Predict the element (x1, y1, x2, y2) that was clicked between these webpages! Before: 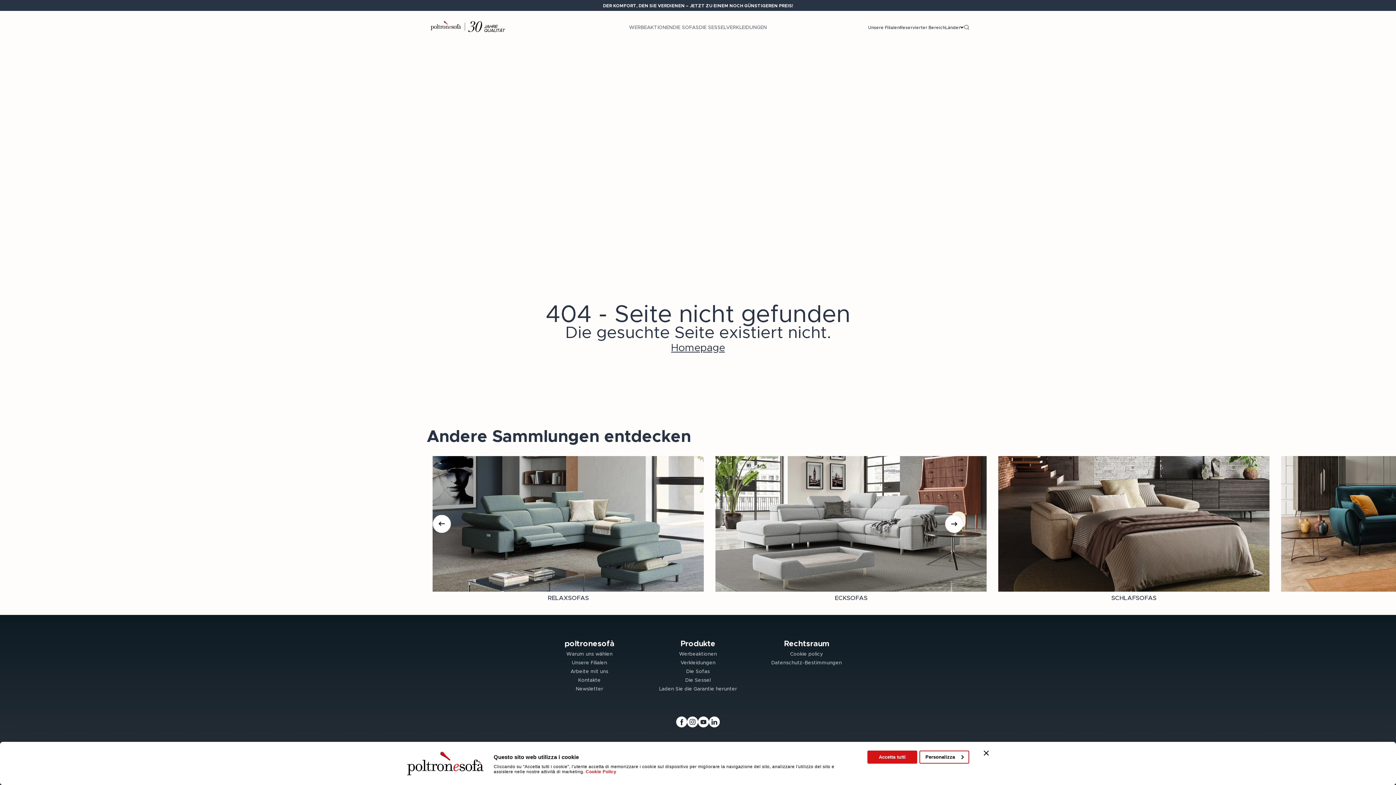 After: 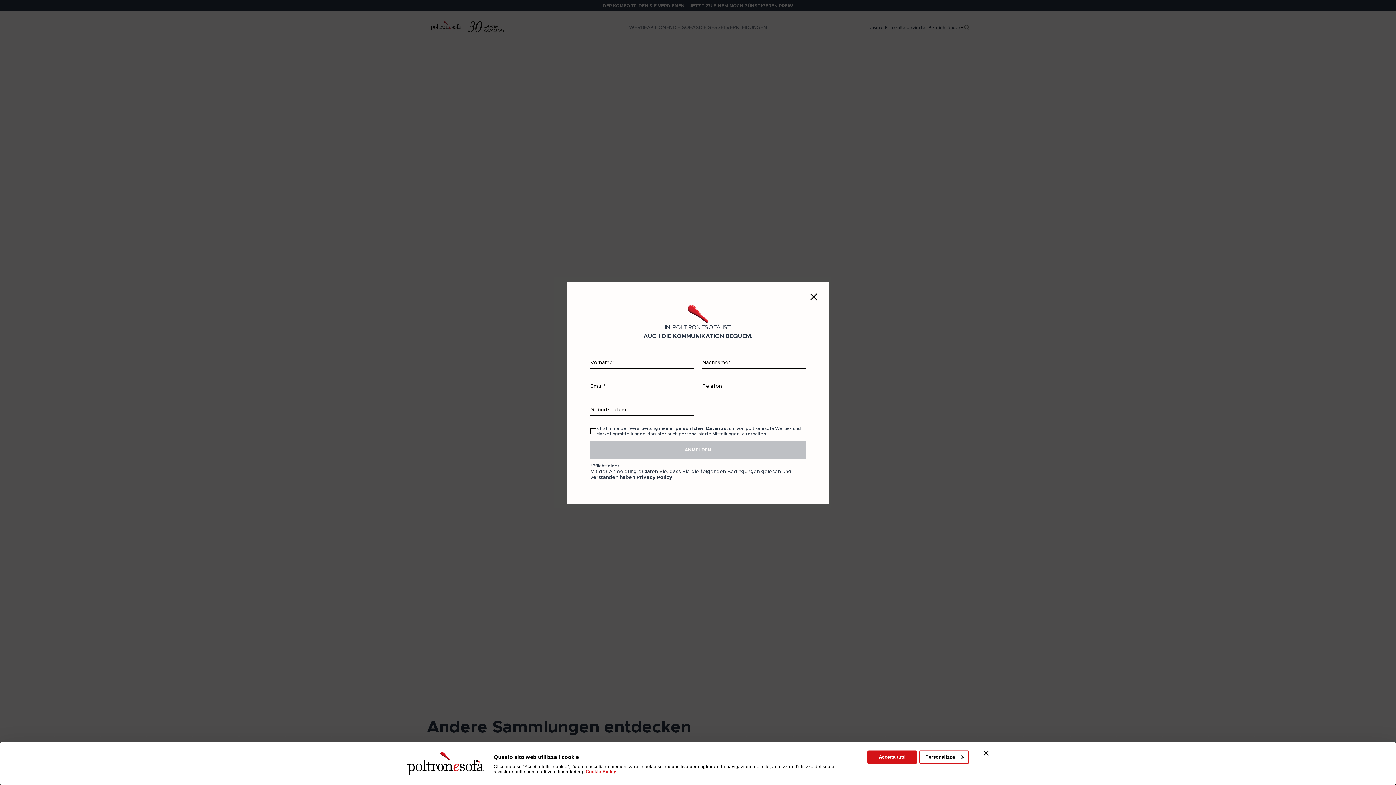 Action: bbox: (426, 95, 969, 100)